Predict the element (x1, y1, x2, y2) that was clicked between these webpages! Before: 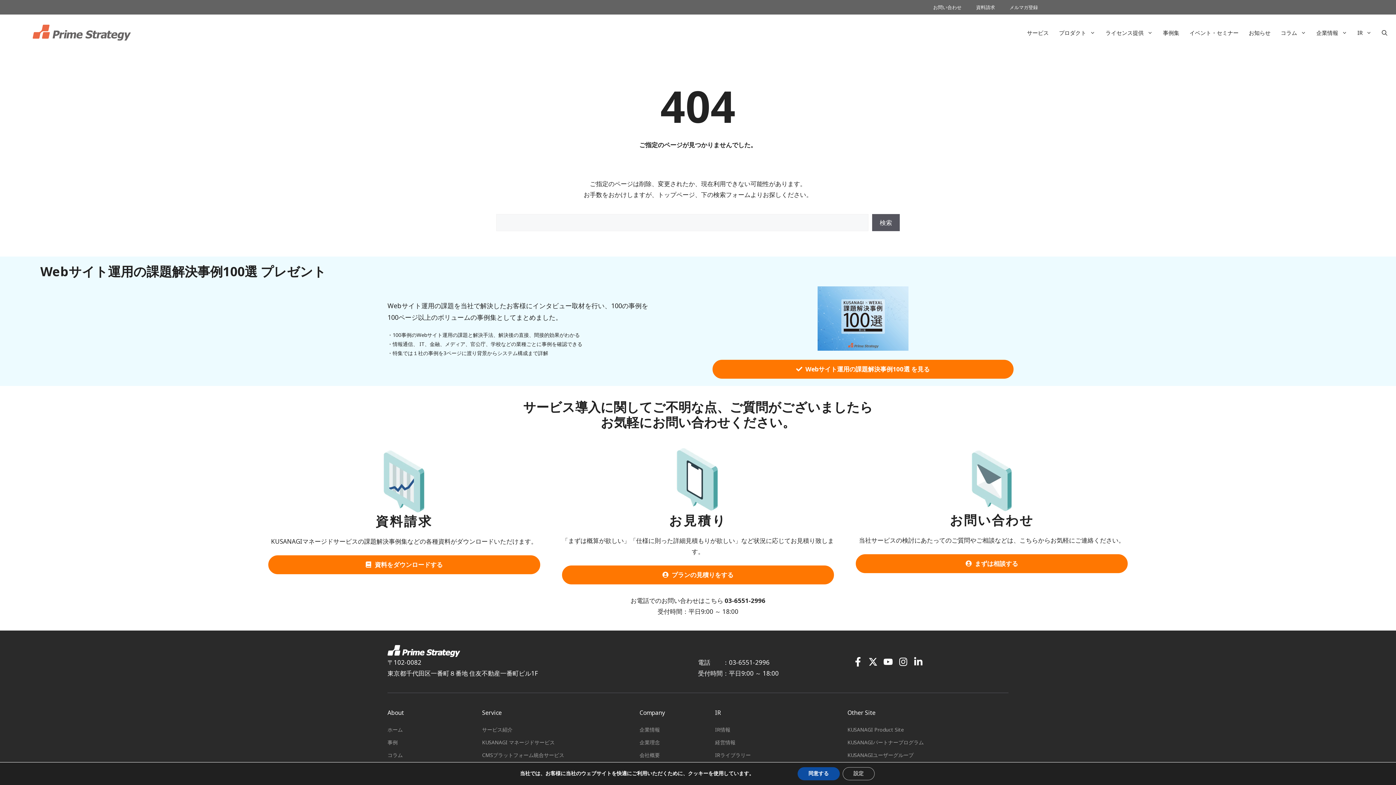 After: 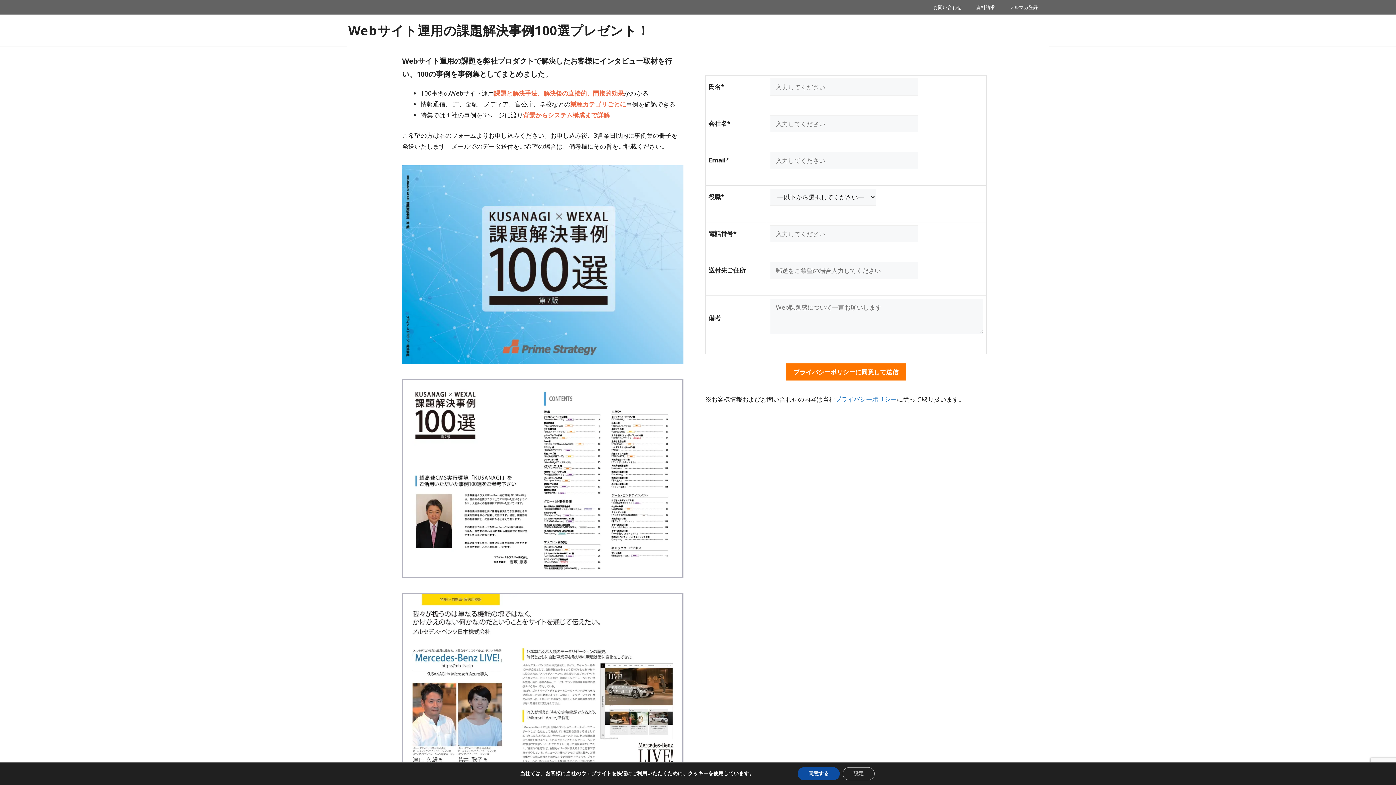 Action: bbox: (817, 286, 908, 350)